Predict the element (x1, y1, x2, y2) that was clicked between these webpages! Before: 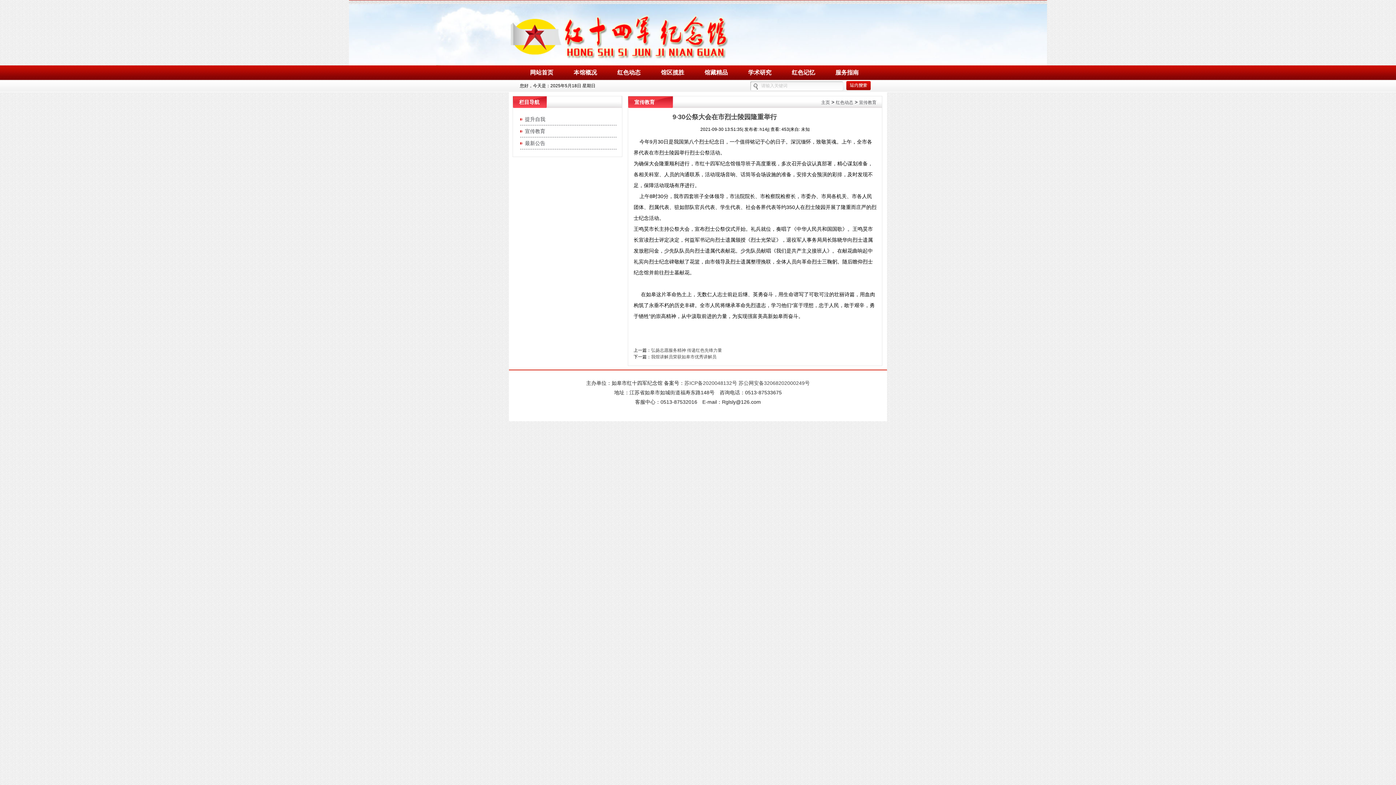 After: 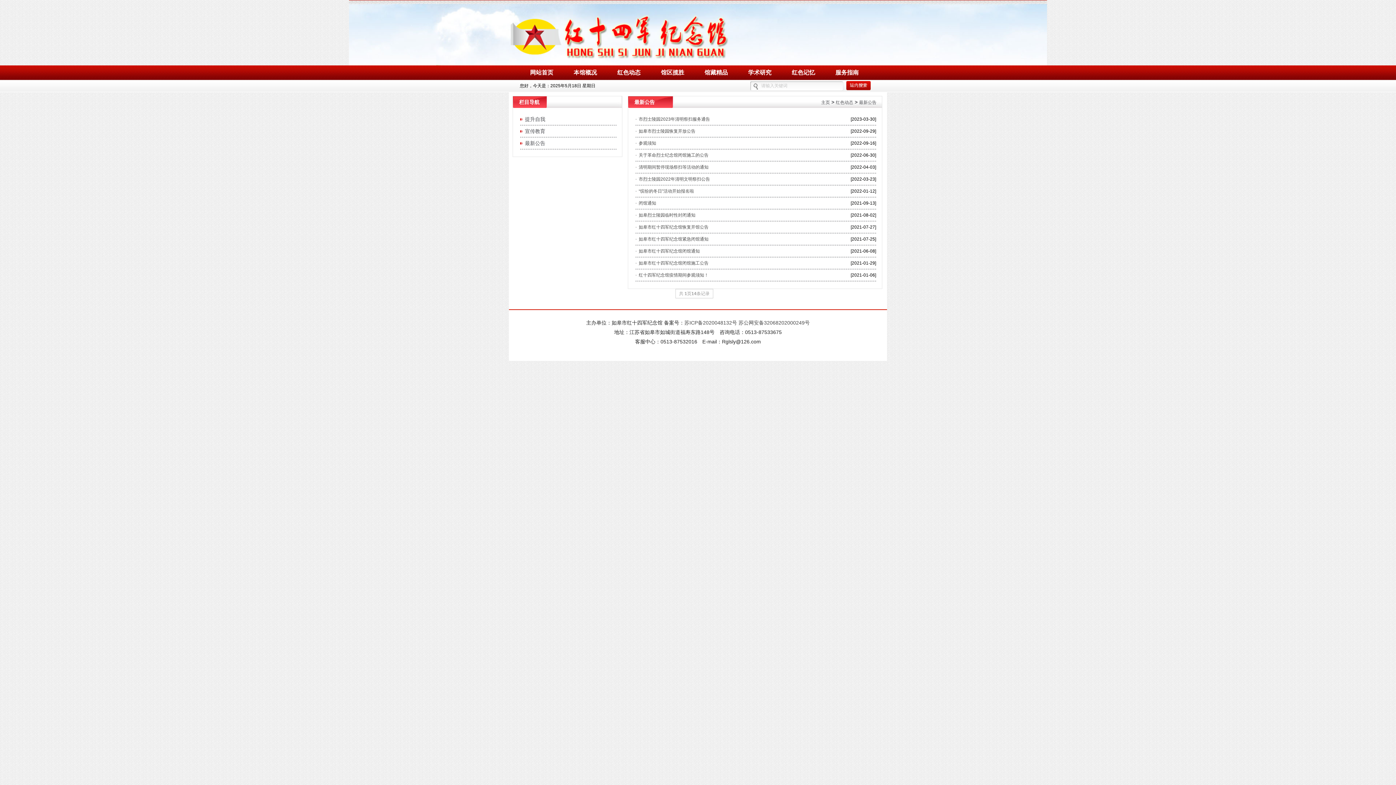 Action: label:   最新公告 bbox: (520, 140, 545, 146)